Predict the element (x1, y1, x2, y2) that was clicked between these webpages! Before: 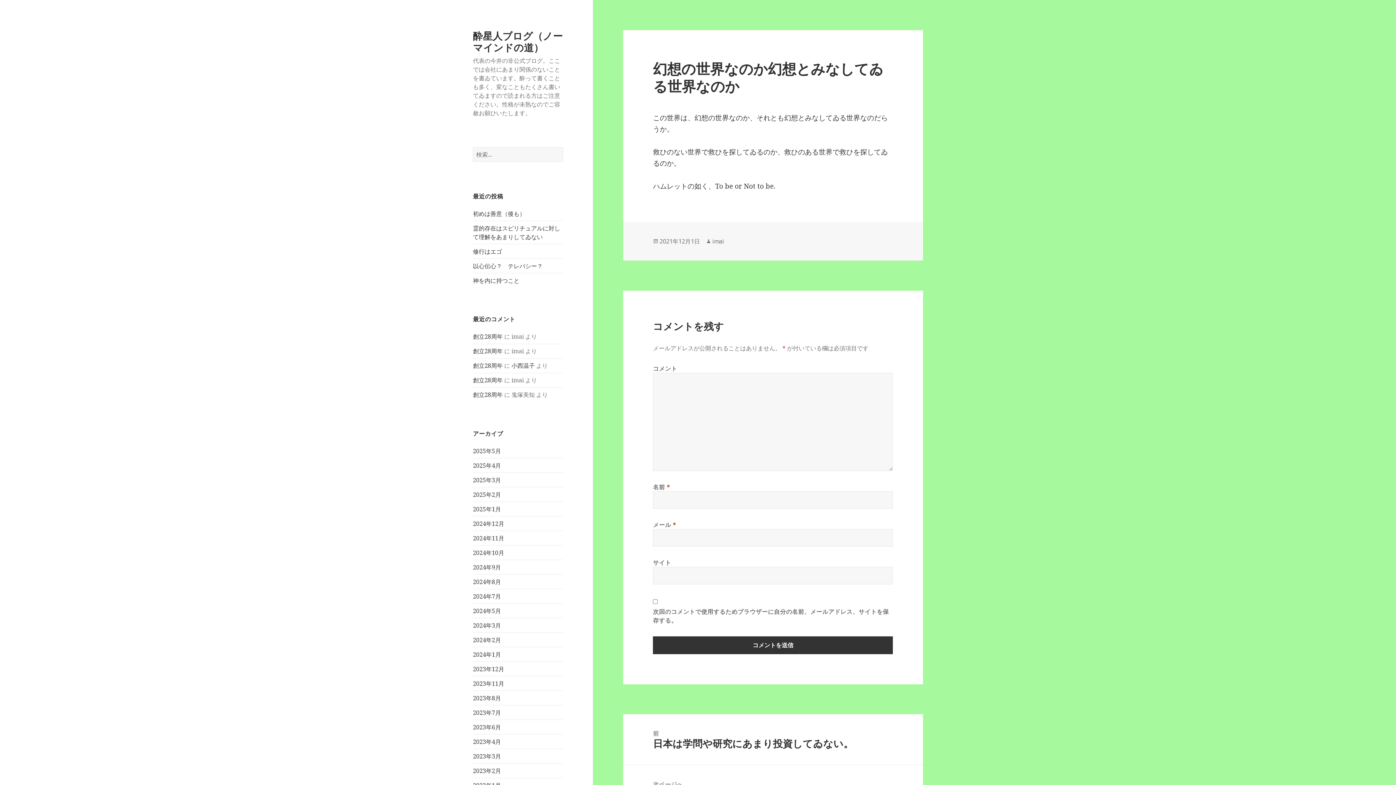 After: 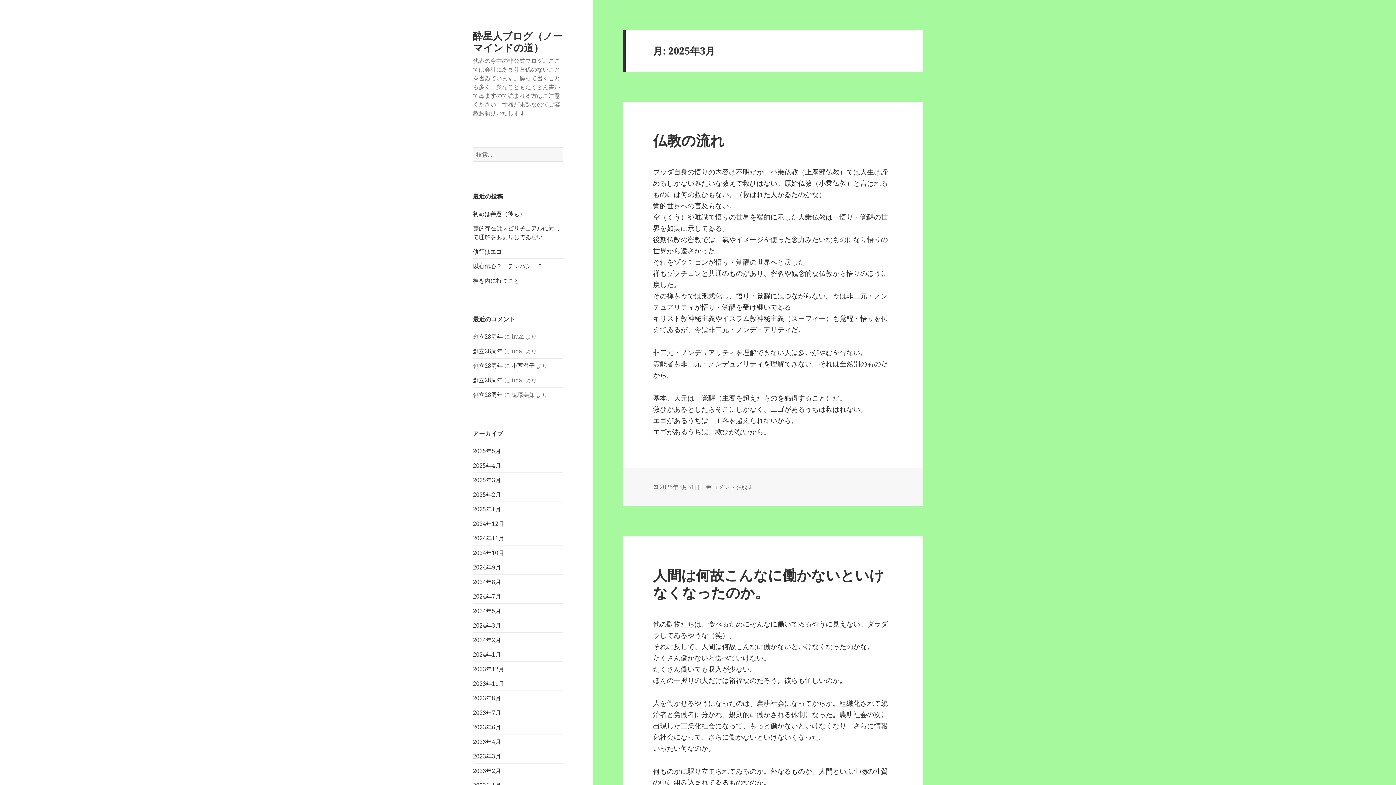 Action: label: 2025年3月 bbox: (473, 476, 501, 484)